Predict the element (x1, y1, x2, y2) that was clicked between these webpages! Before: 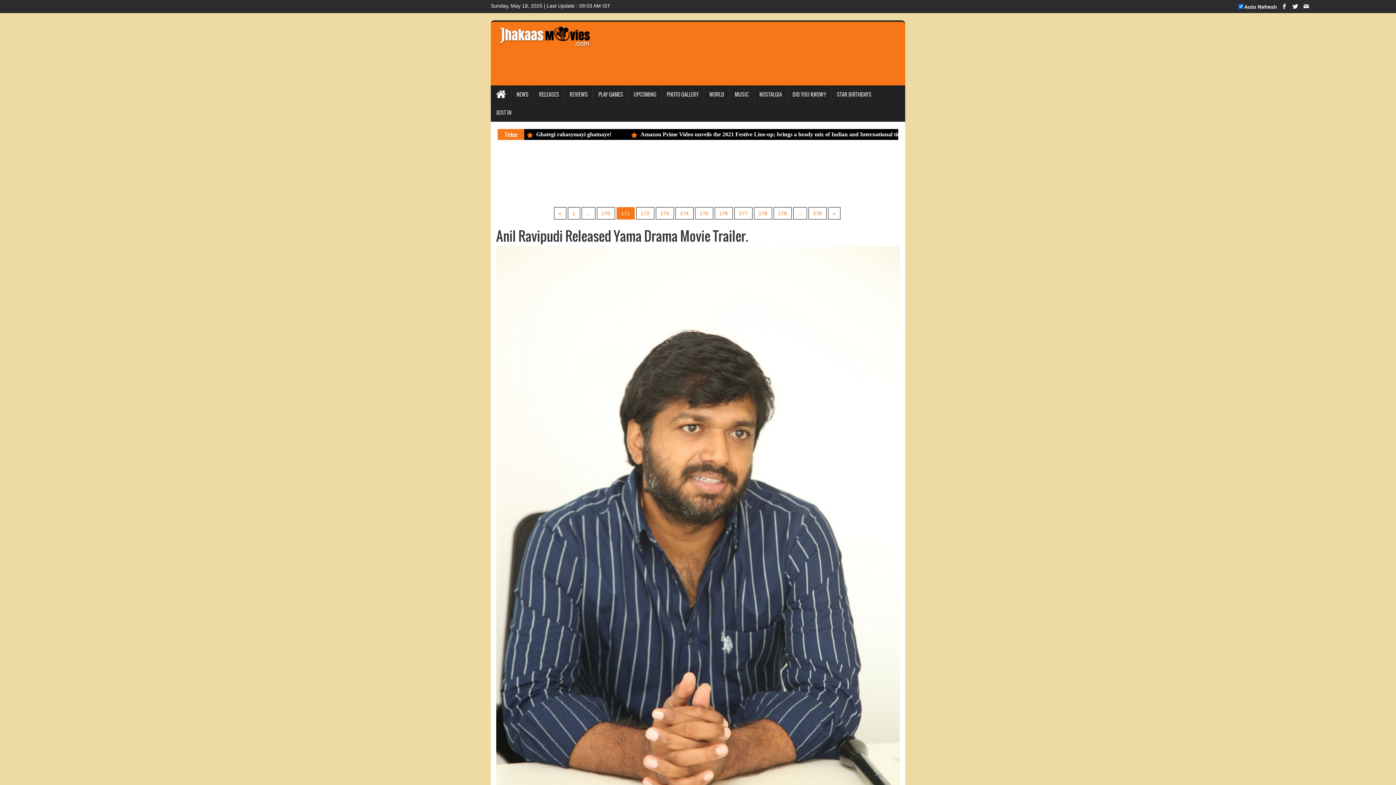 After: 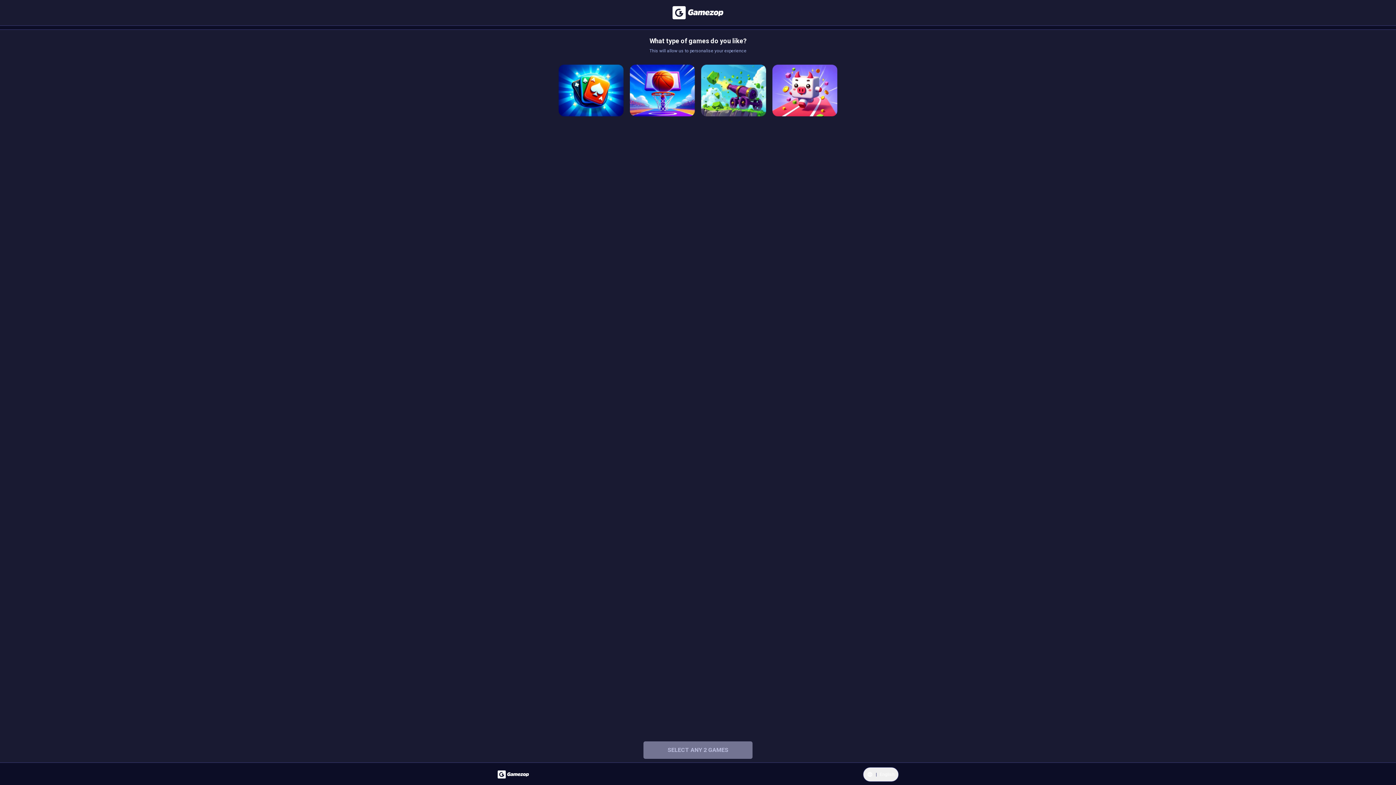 Action: label: PLAY GAMES bbox: (593, 85, 628, 103)